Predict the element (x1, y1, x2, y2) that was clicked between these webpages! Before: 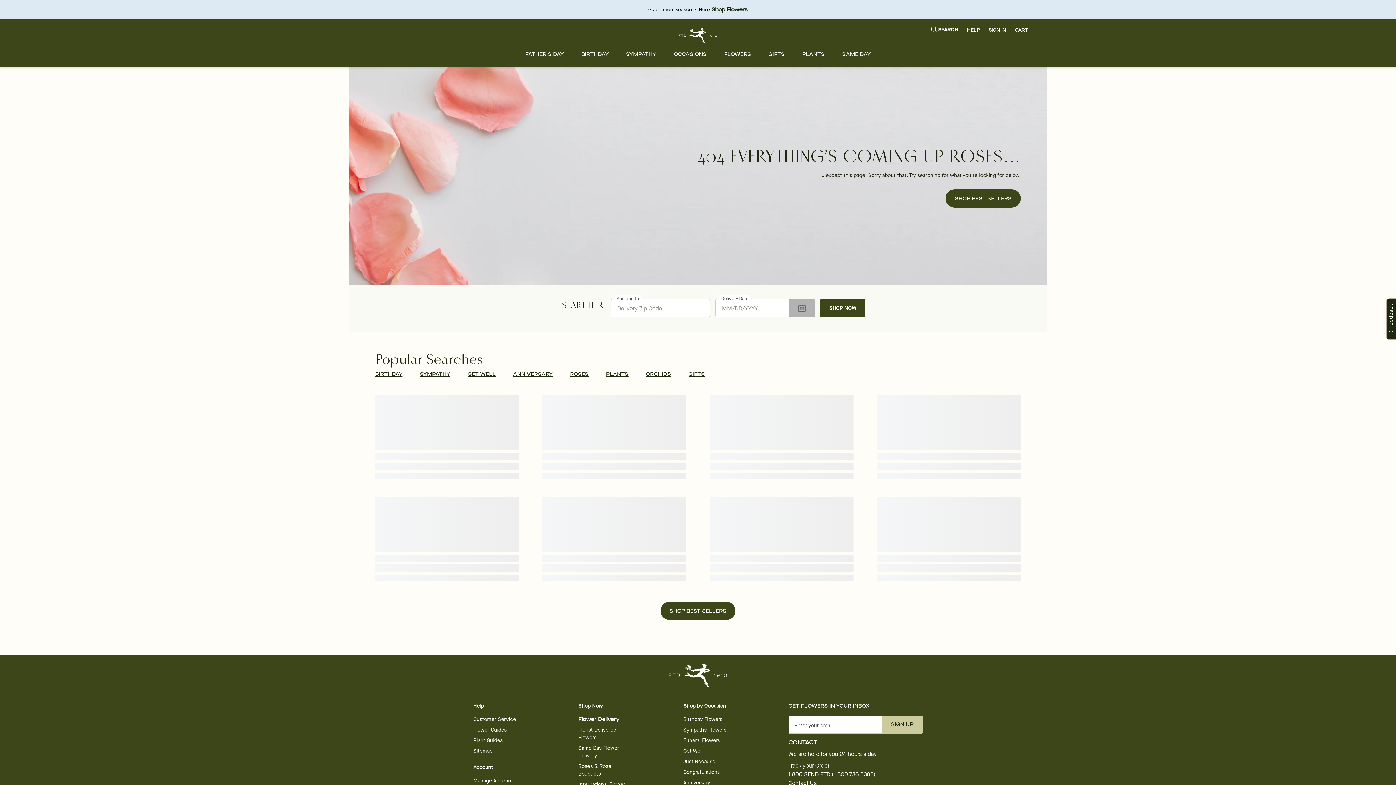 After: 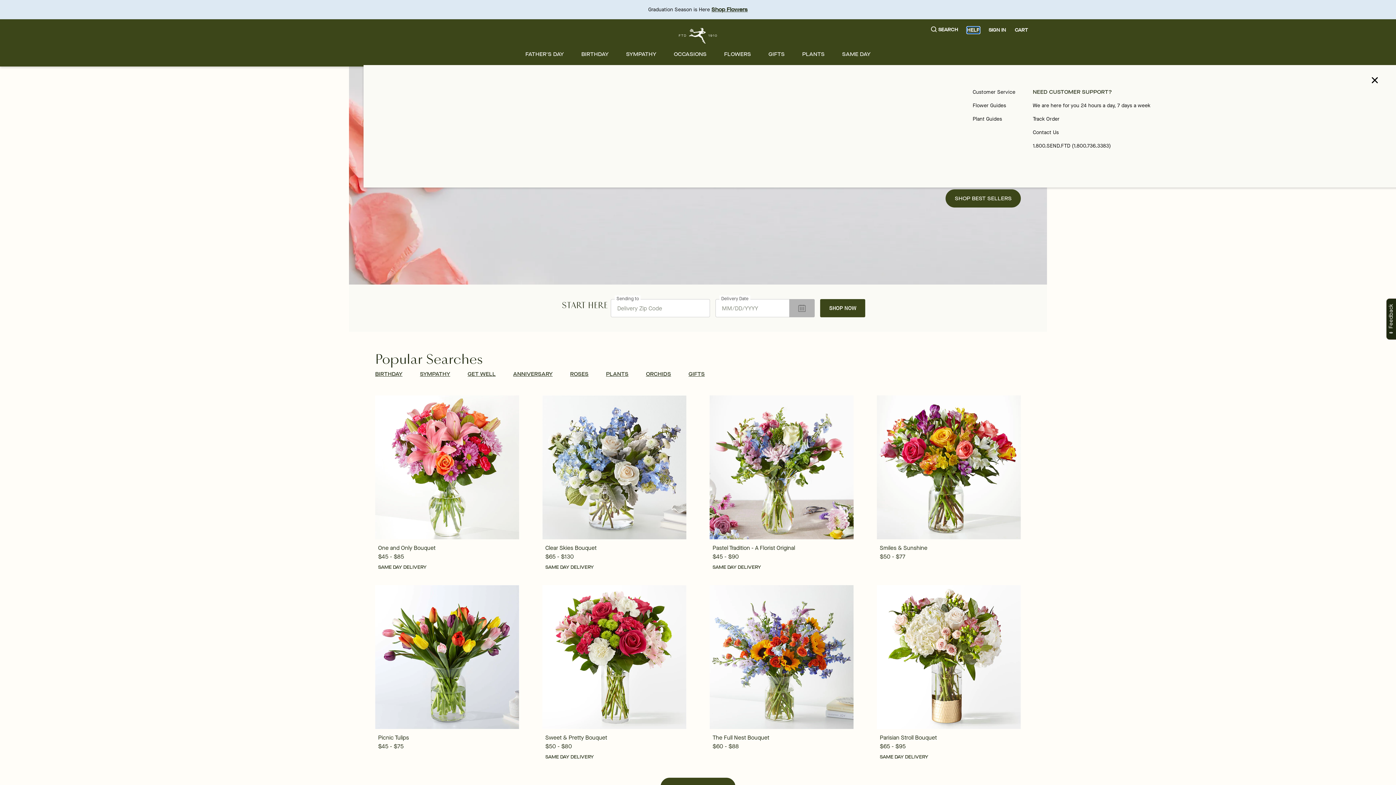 Action: bbox: (967, 26, 980, 33) label: HELP